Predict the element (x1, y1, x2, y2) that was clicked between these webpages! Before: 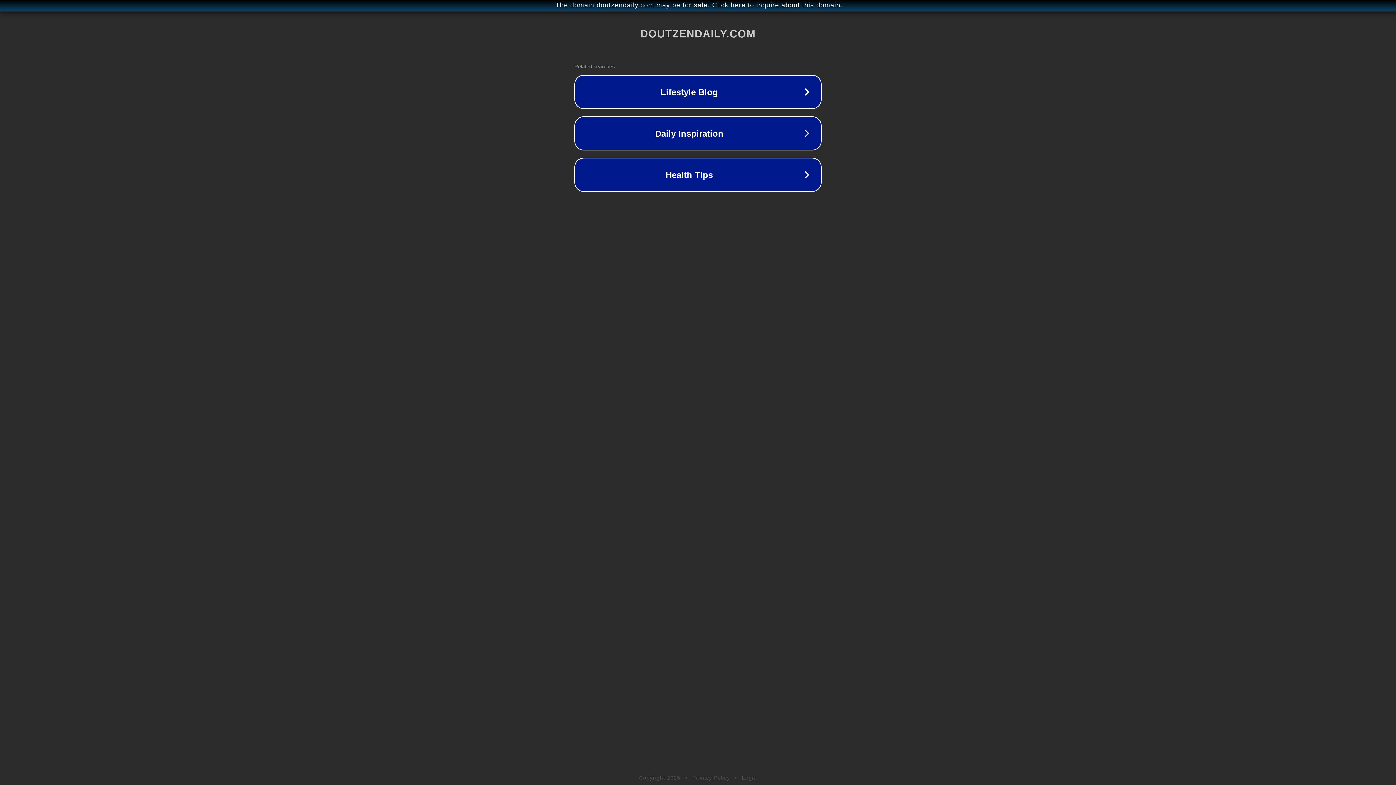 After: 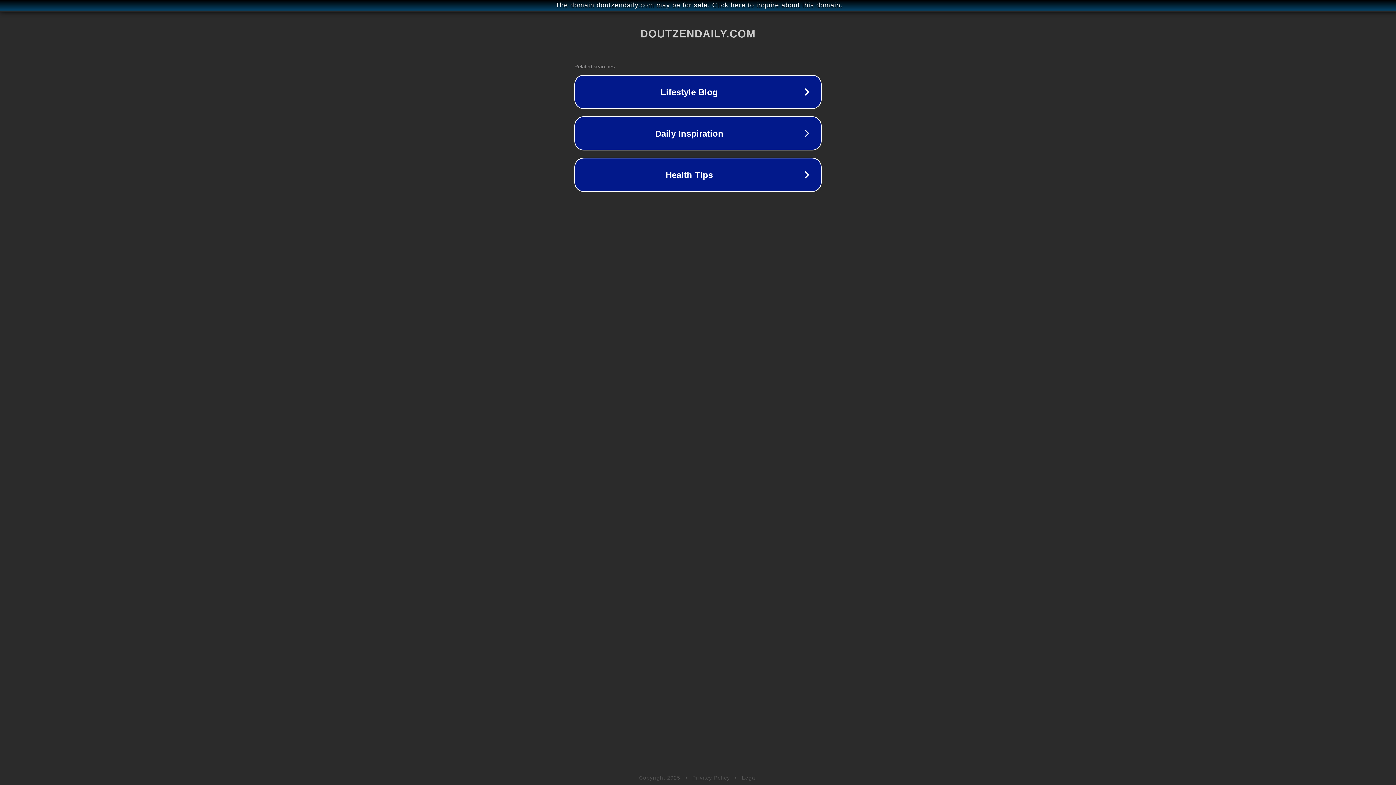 Action: label: Legal bbox: (742, 775, 757, 781)